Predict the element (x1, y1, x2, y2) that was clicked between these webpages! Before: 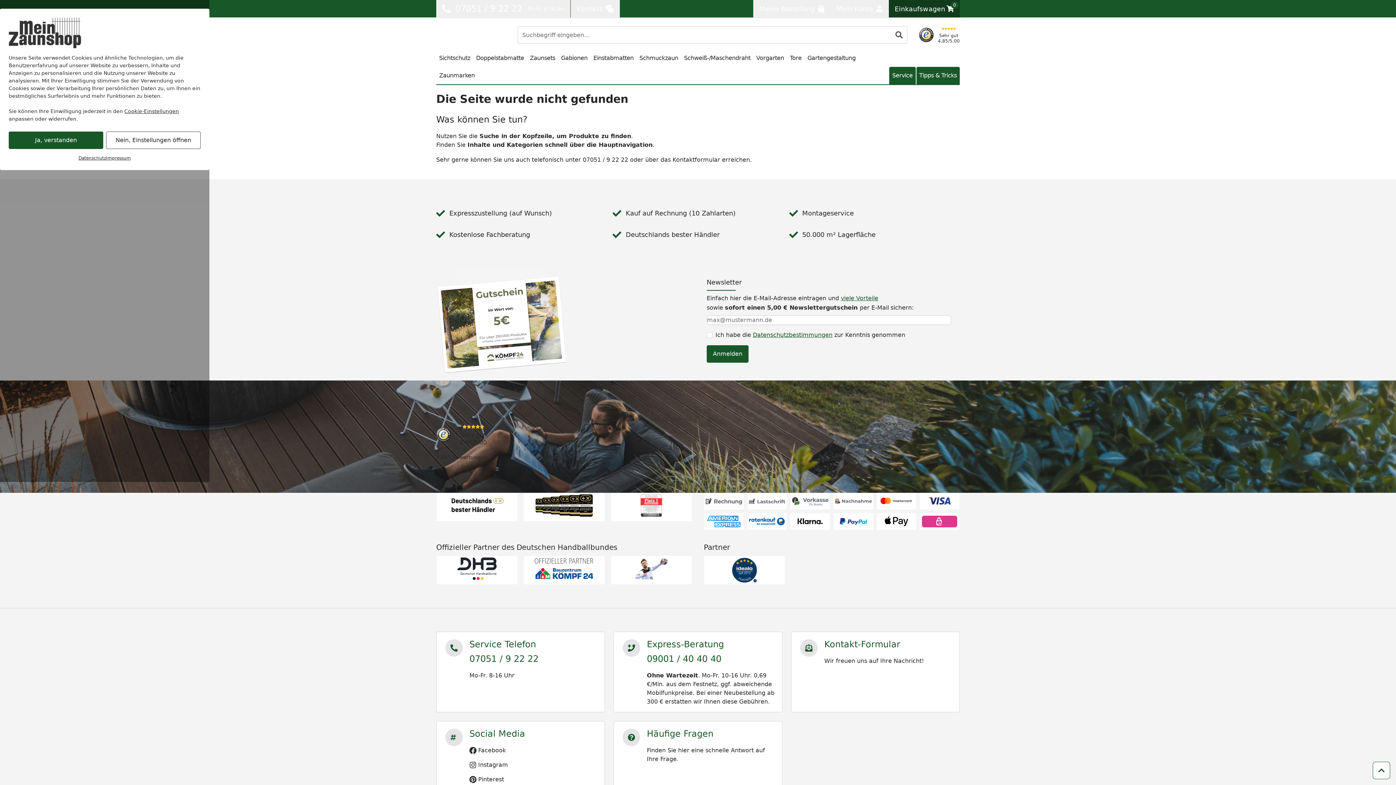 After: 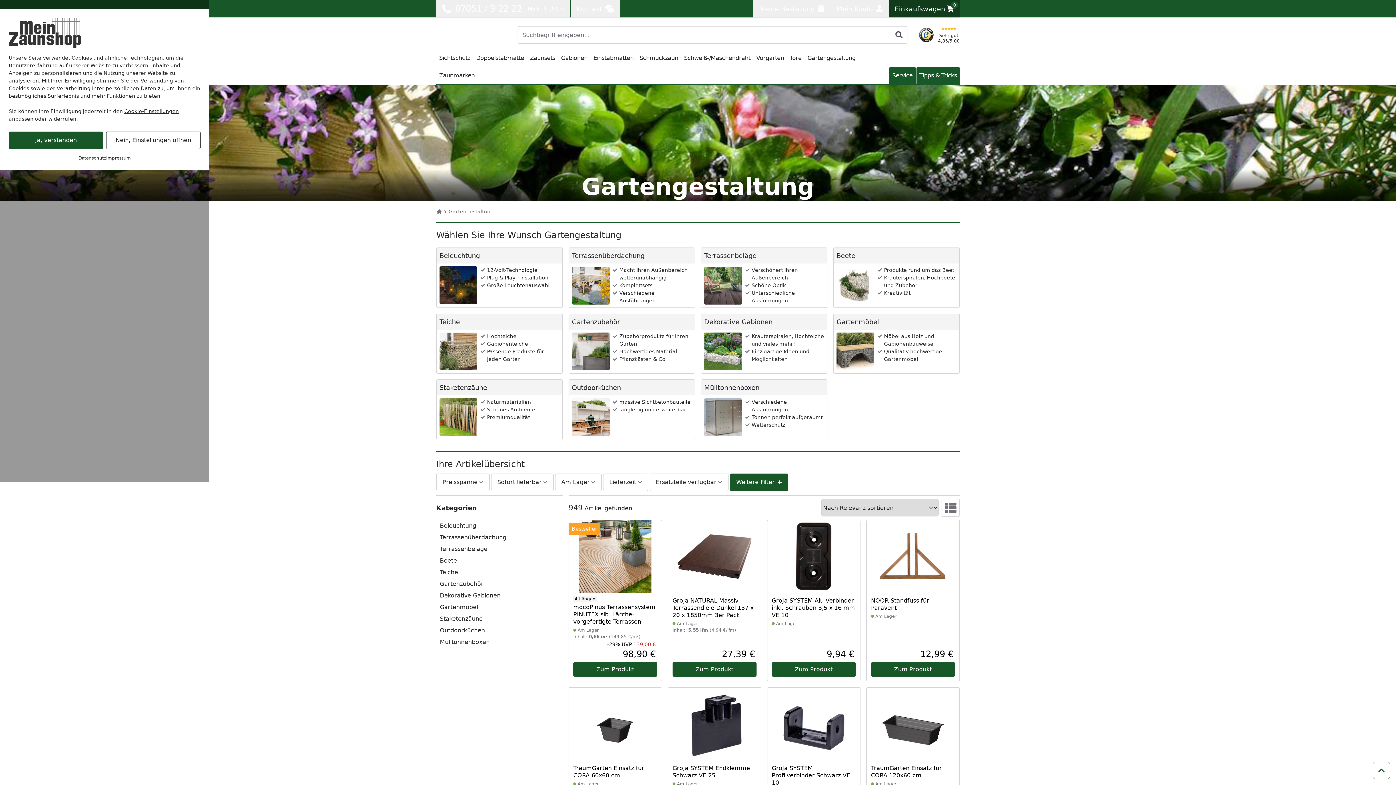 Action: label: Gartengestaltung bbox: (804, 49, 858, 66)